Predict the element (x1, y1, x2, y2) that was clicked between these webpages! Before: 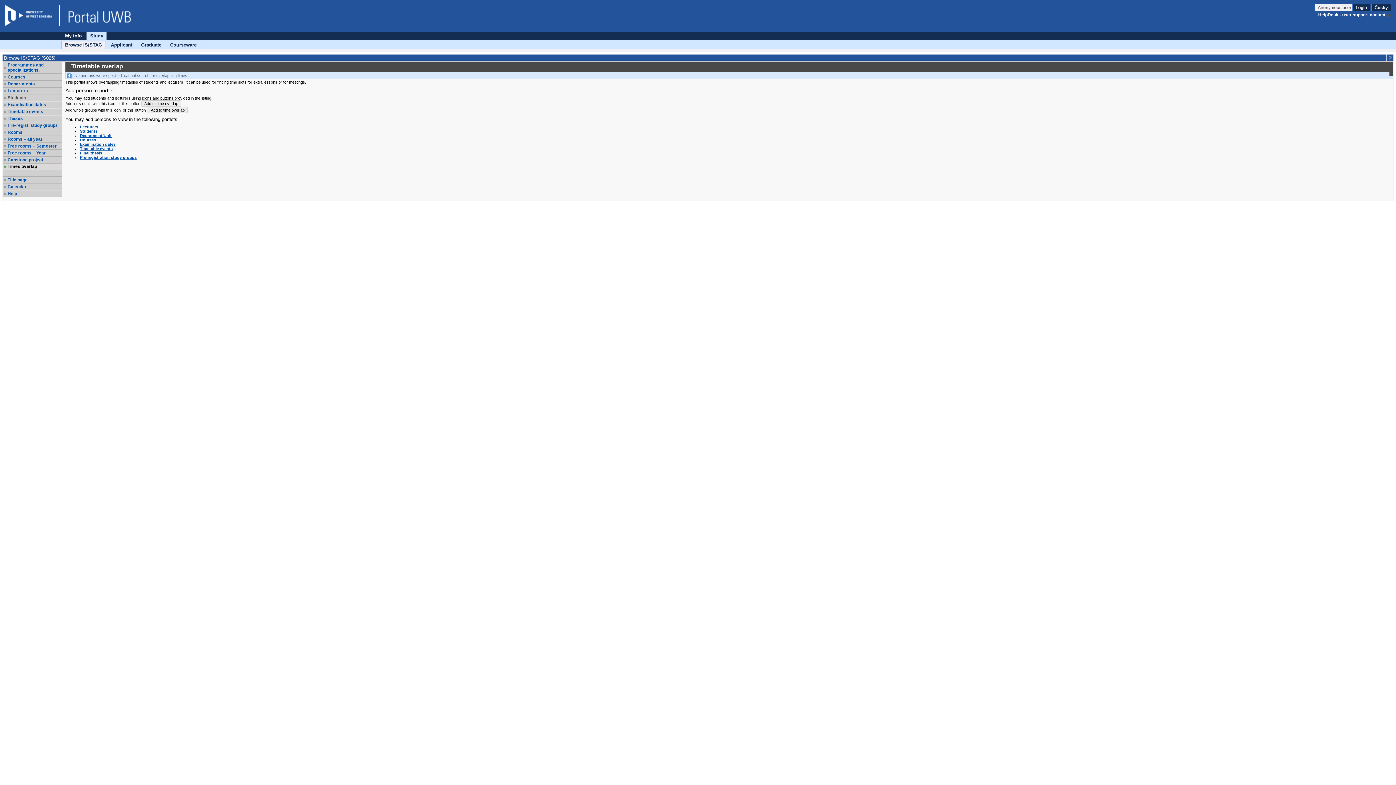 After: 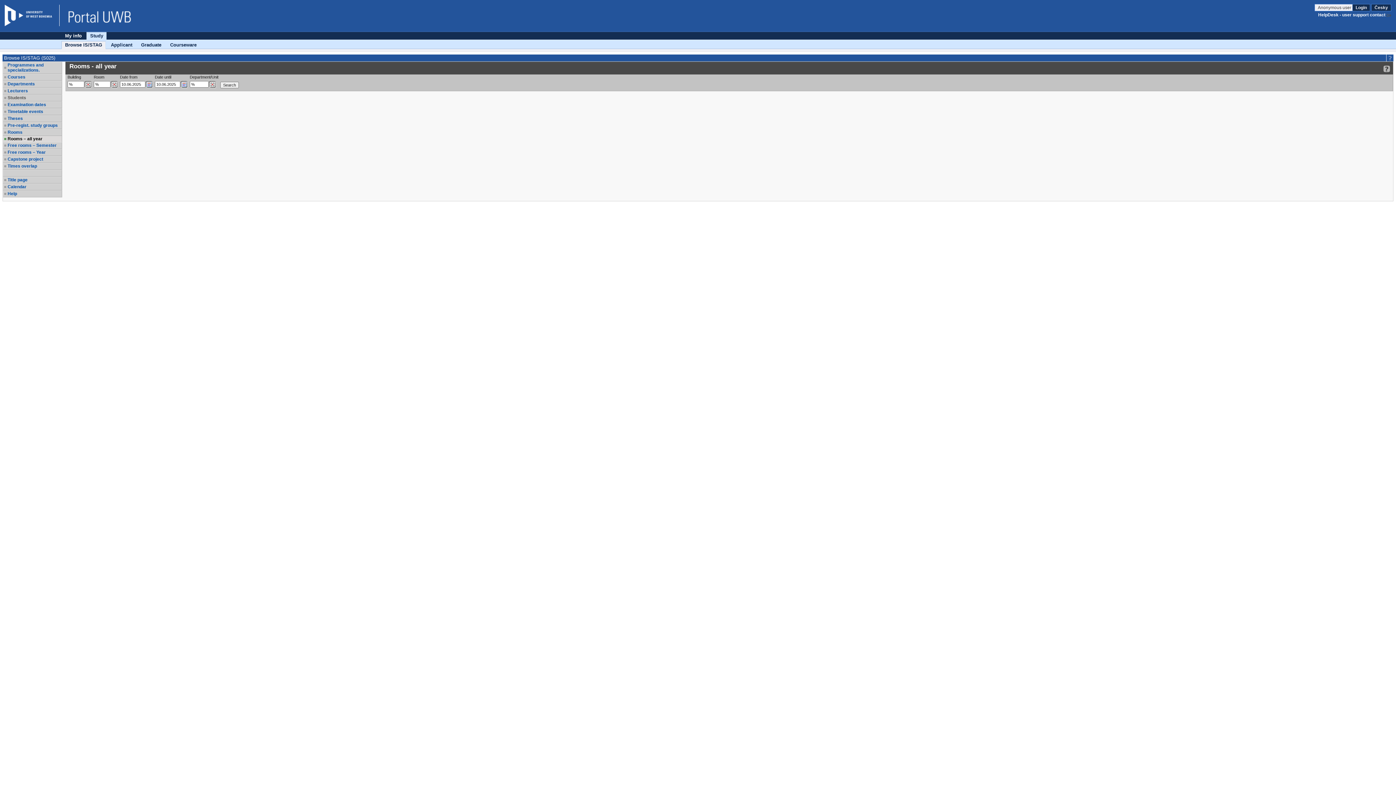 Action: label: Rooms – all year bbox: (7, 136, 61, 141)